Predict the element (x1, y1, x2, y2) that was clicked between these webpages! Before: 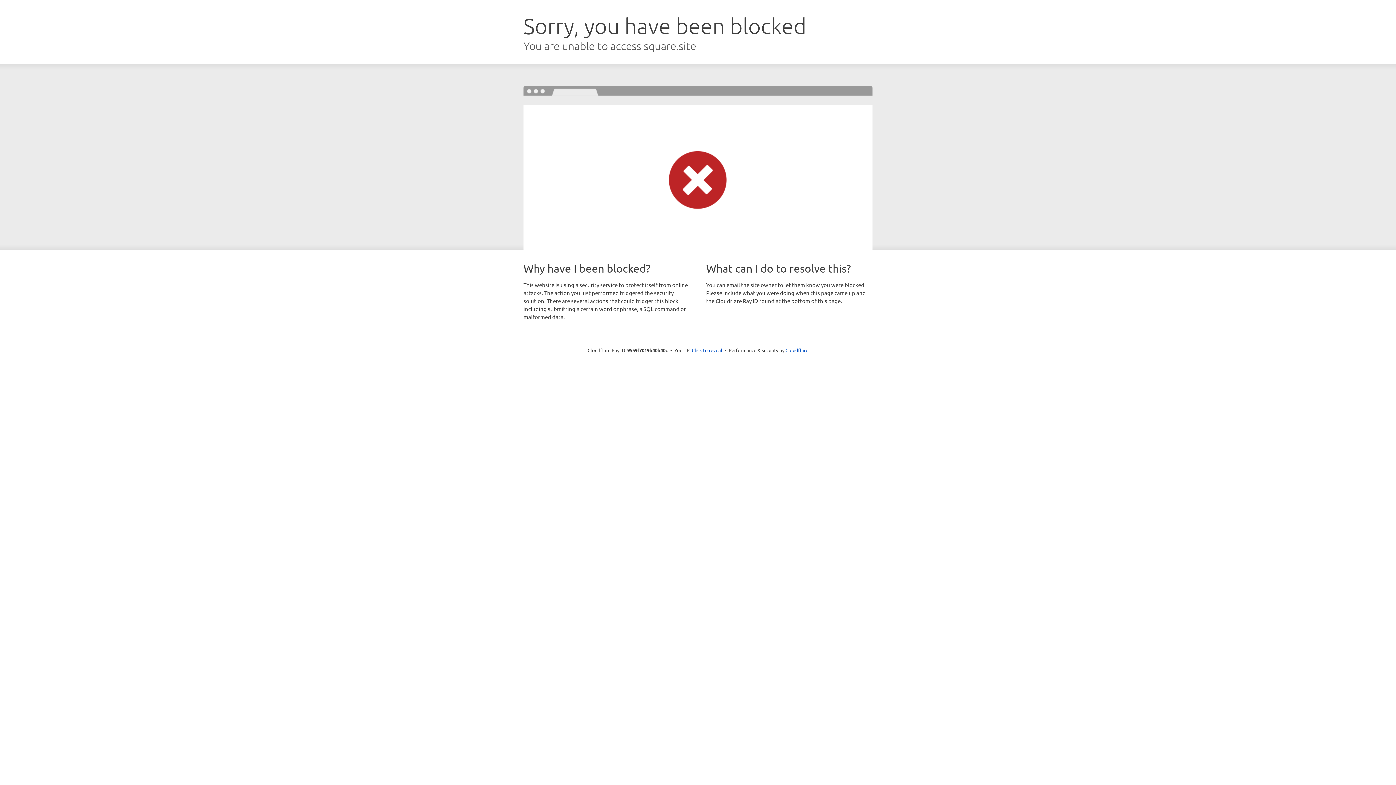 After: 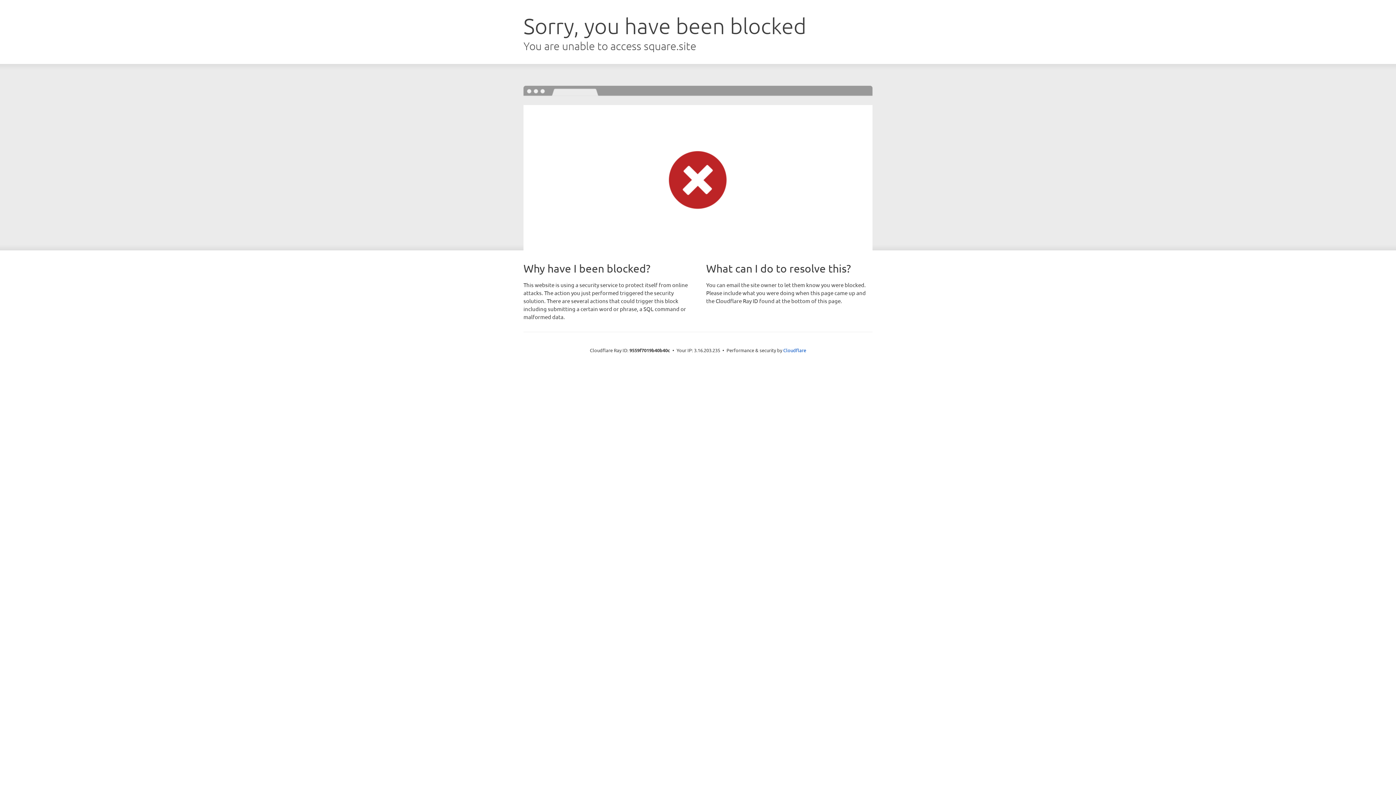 Action: bbox: (692, 346, 722, 353) label: Click to reveal